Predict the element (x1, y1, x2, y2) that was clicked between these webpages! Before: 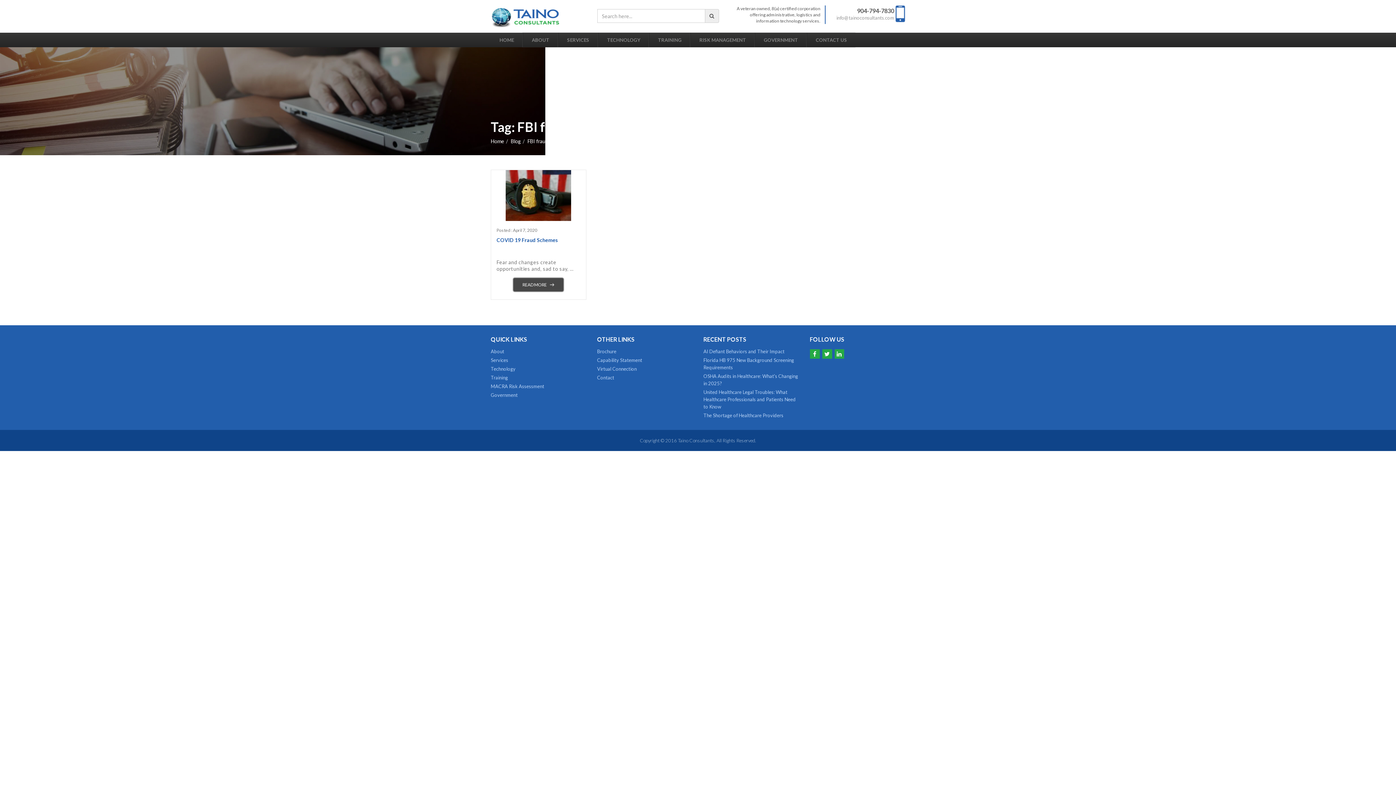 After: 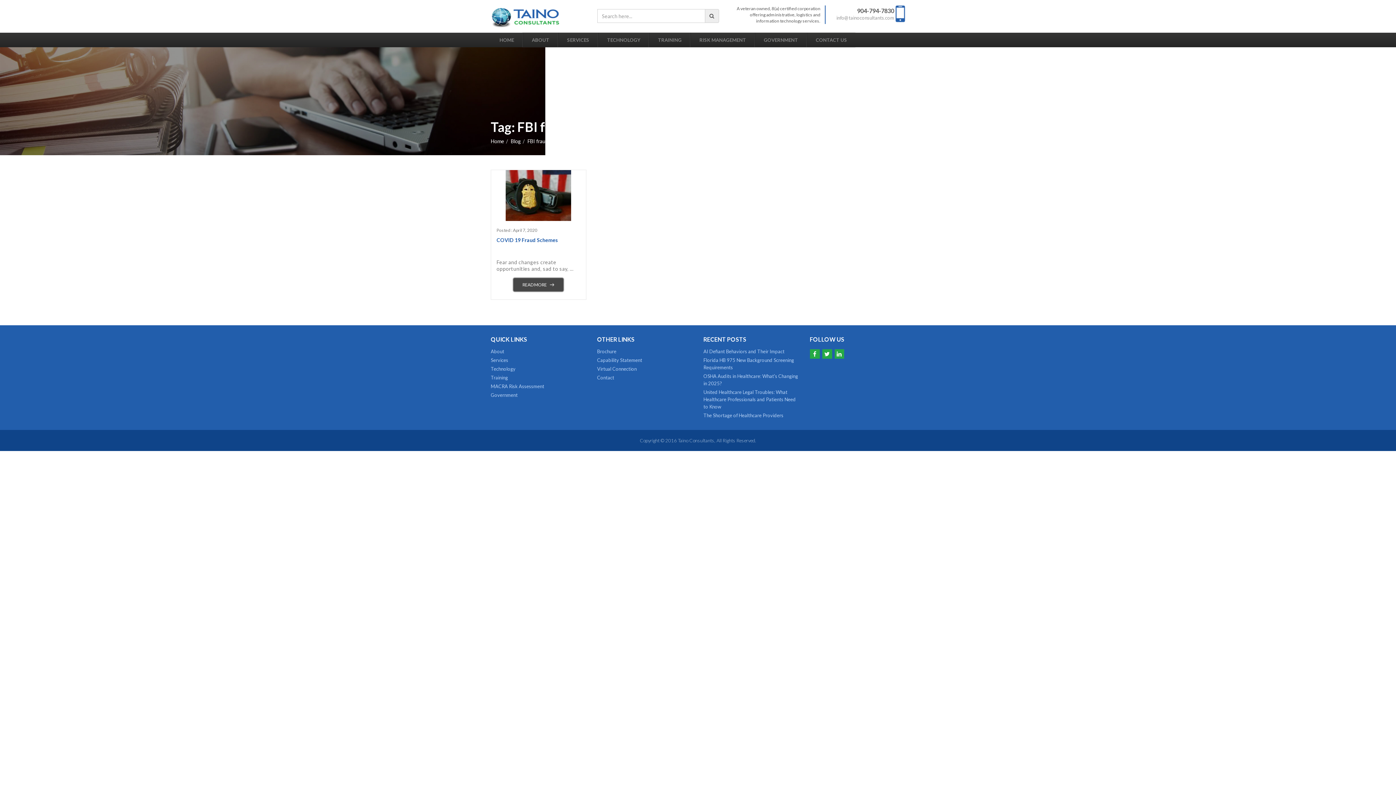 Action: bbox: (834, 351, 844, 357)